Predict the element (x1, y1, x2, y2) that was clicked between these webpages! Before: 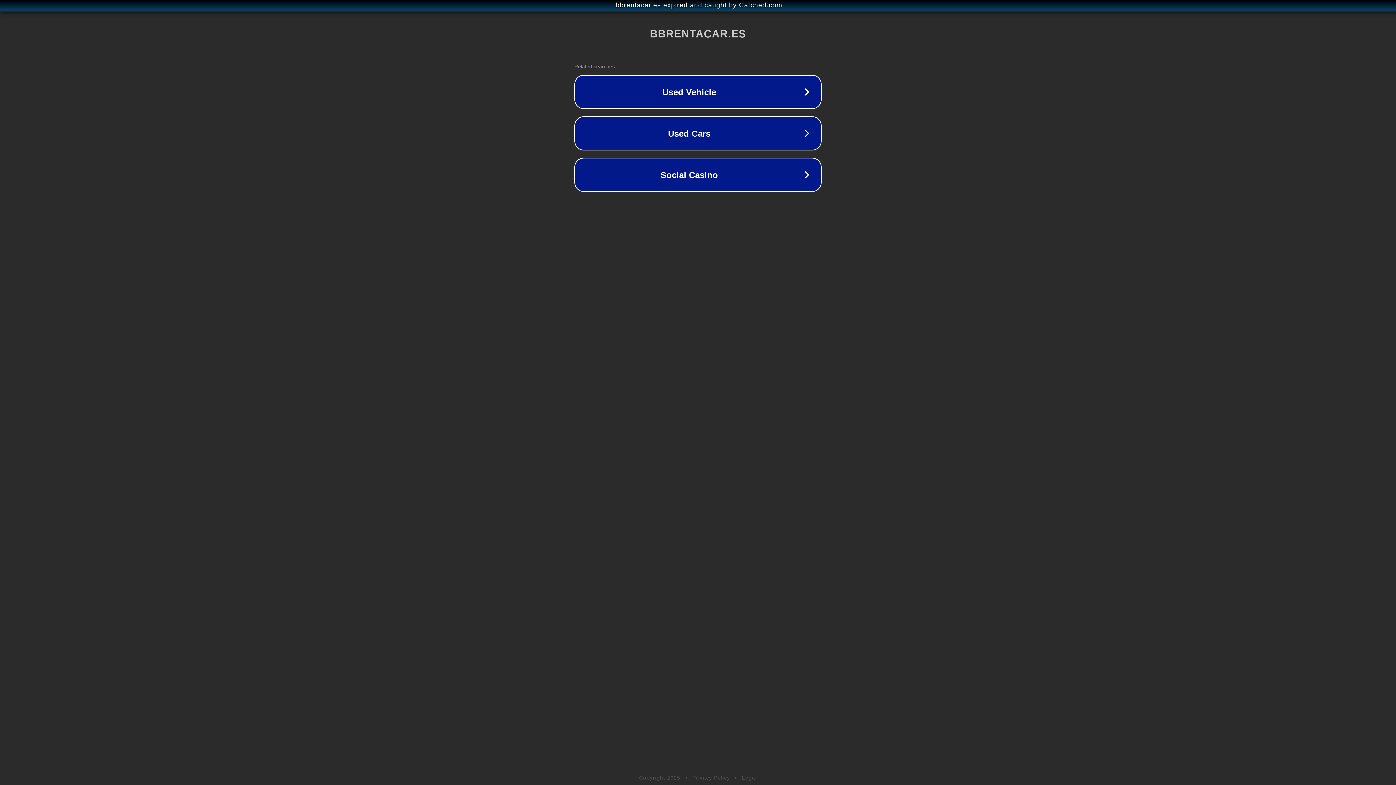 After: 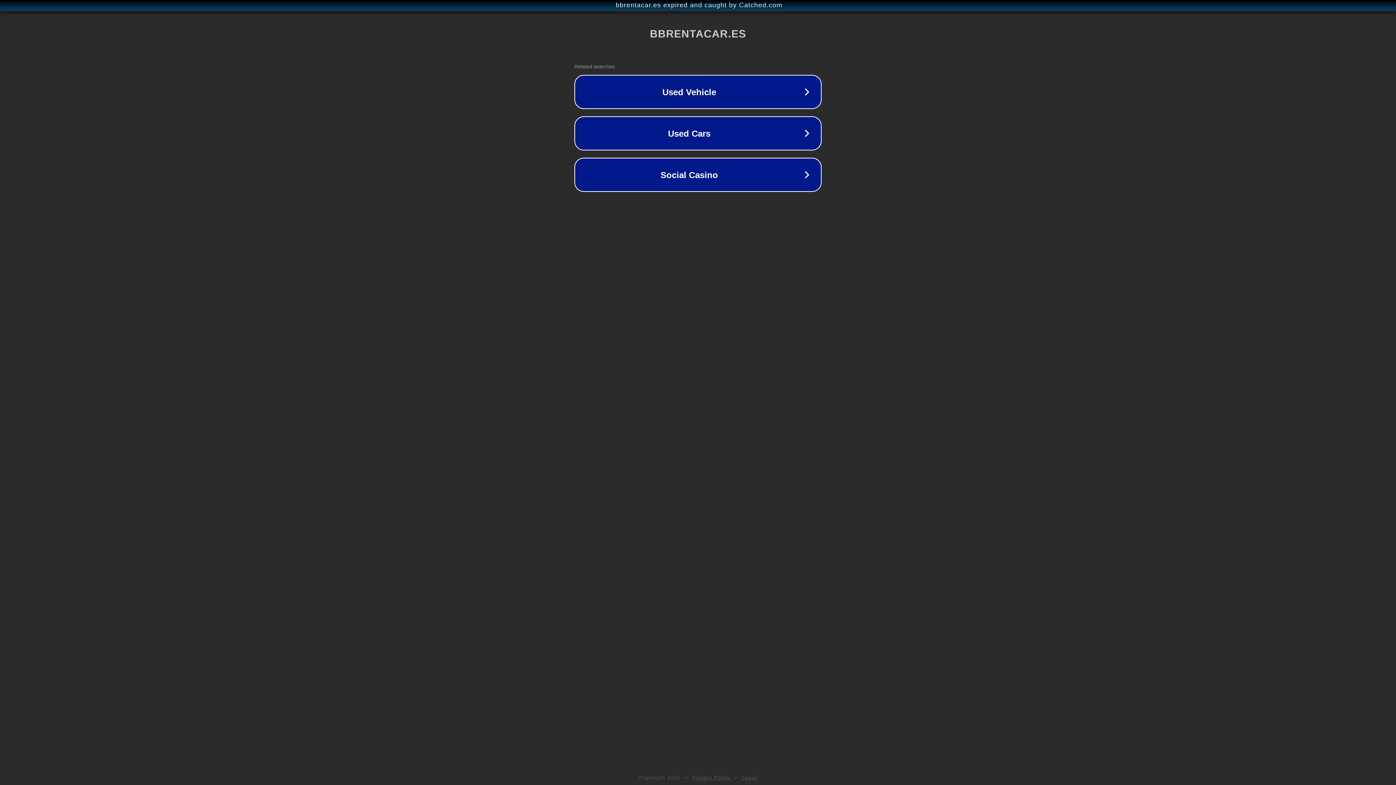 Action: bbox: (742, 775, 757, 781) label: Legal